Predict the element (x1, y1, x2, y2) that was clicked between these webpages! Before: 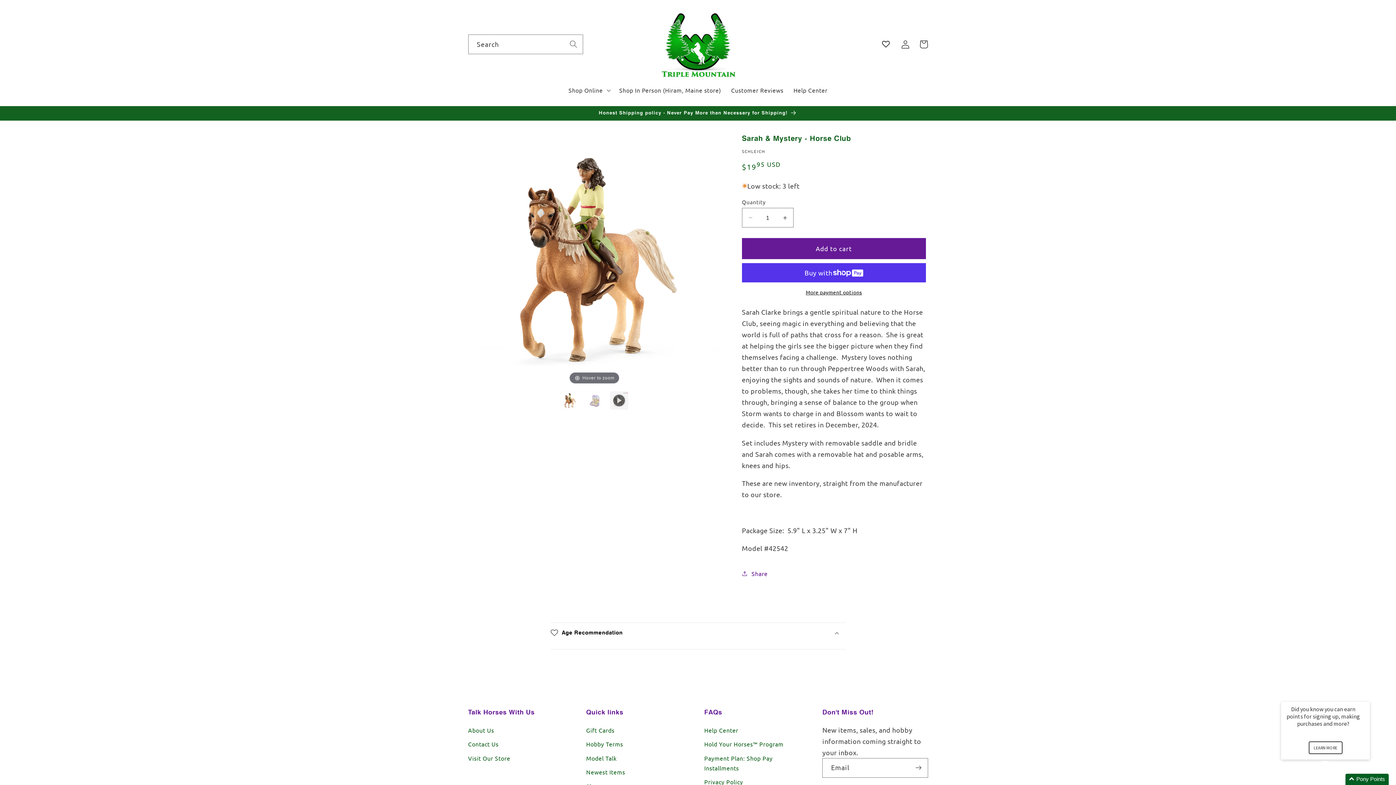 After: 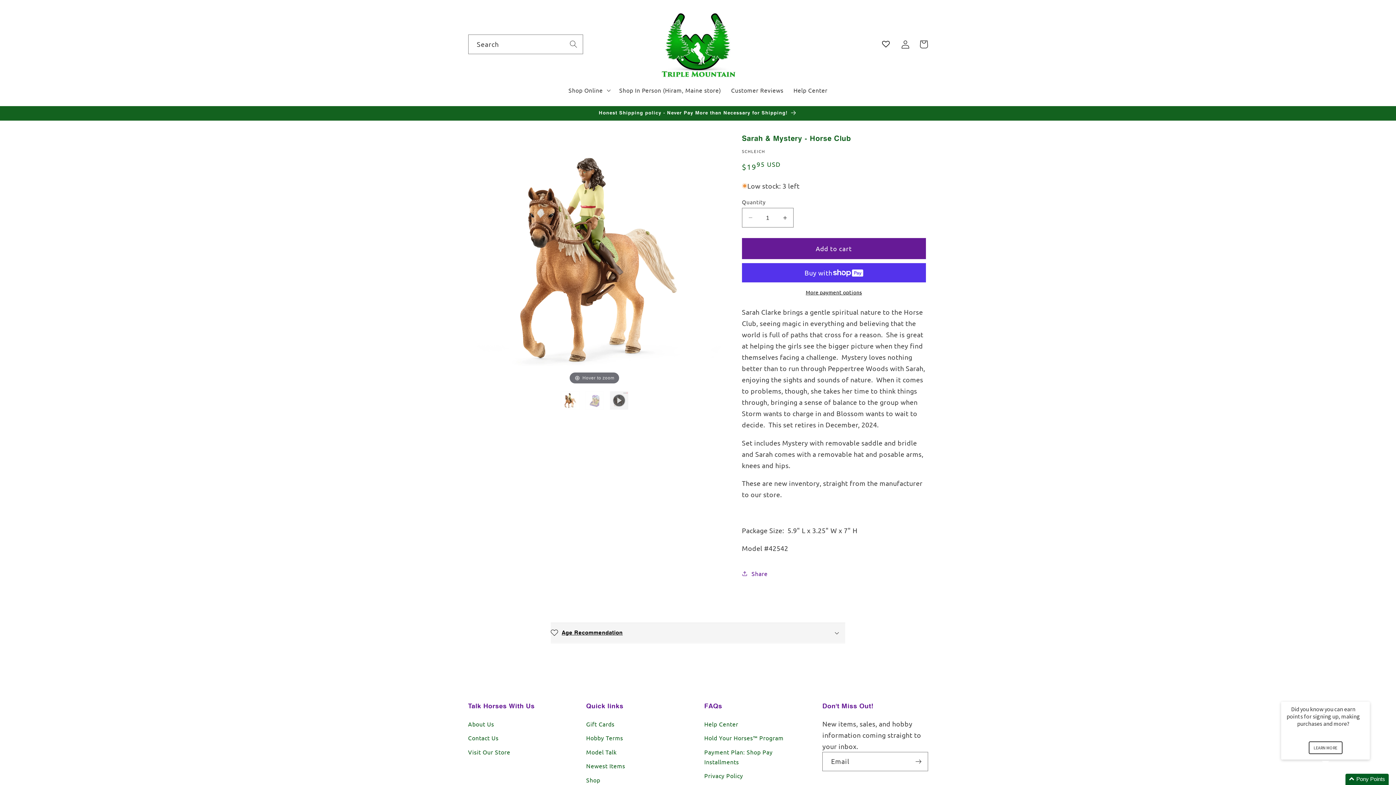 Action: label: Age Recommendation bbox: (550, 623, 845, 643)